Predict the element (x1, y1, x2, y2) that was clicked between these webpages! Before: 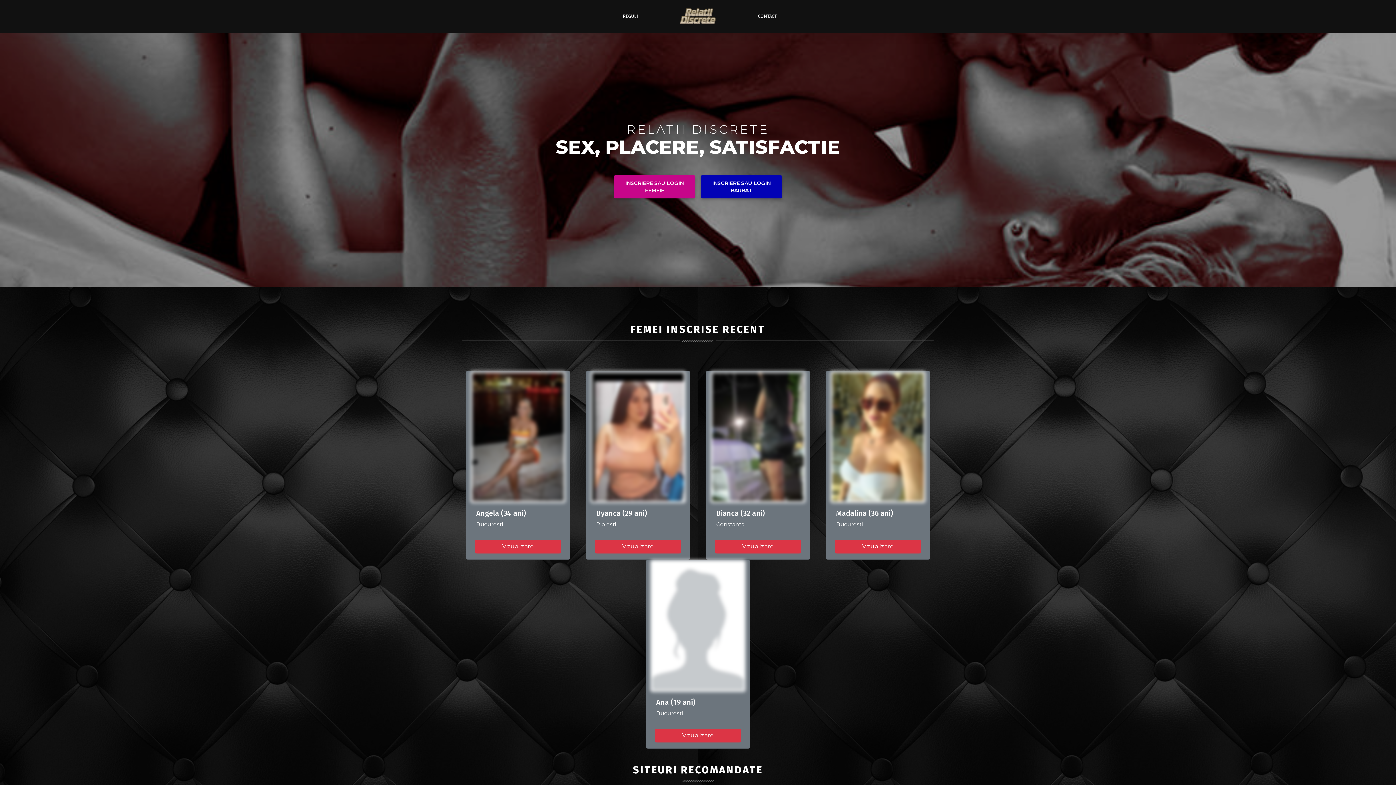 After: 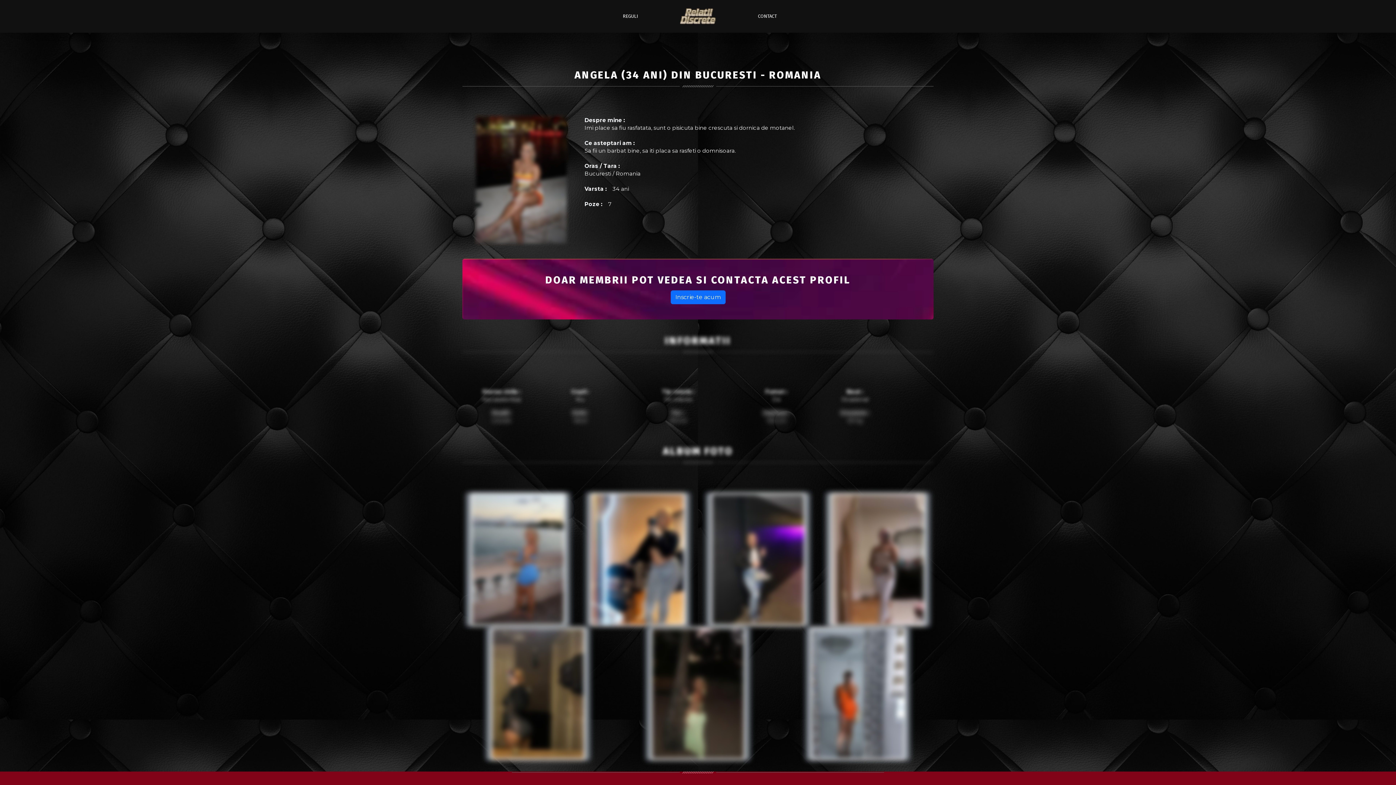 Action: label: Vizualizare bbox: (474, 539, 561, 553)